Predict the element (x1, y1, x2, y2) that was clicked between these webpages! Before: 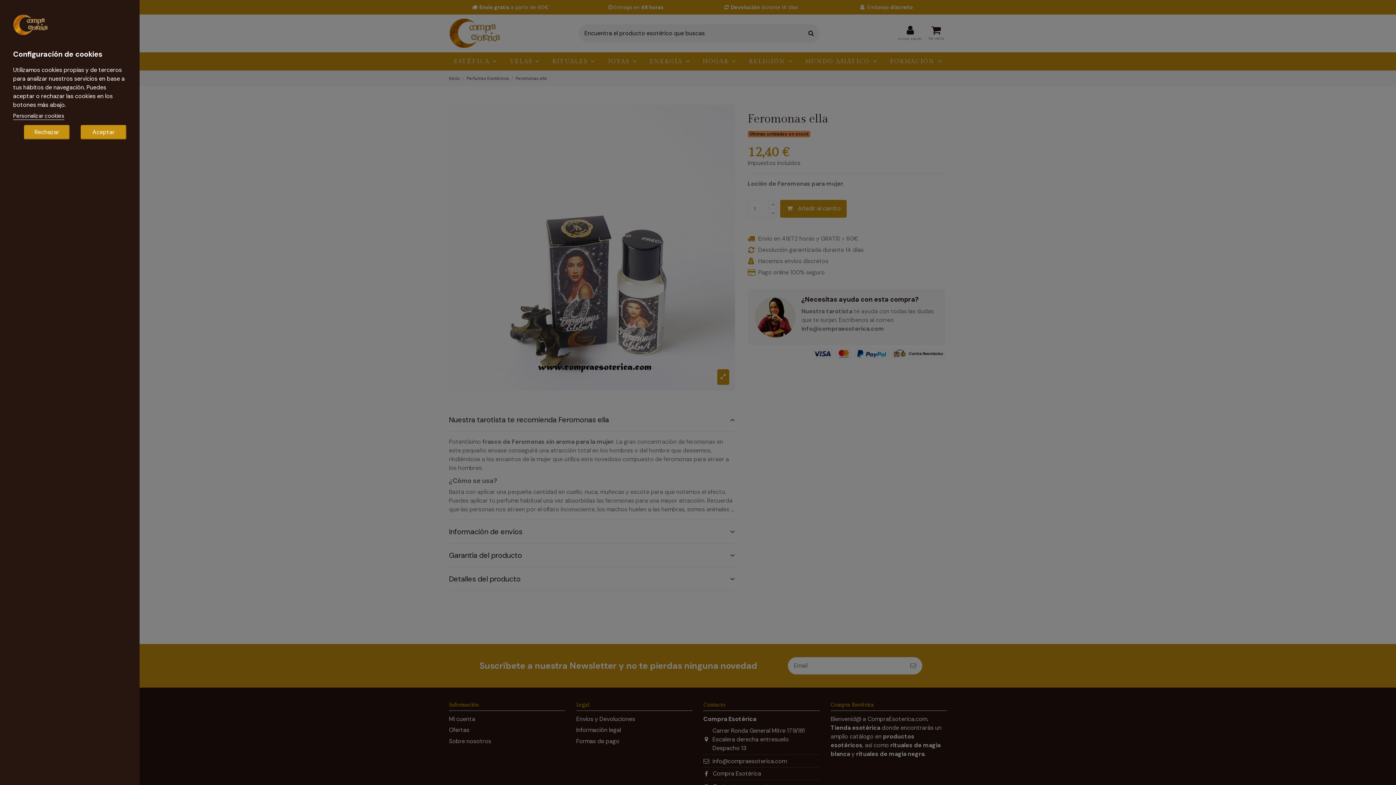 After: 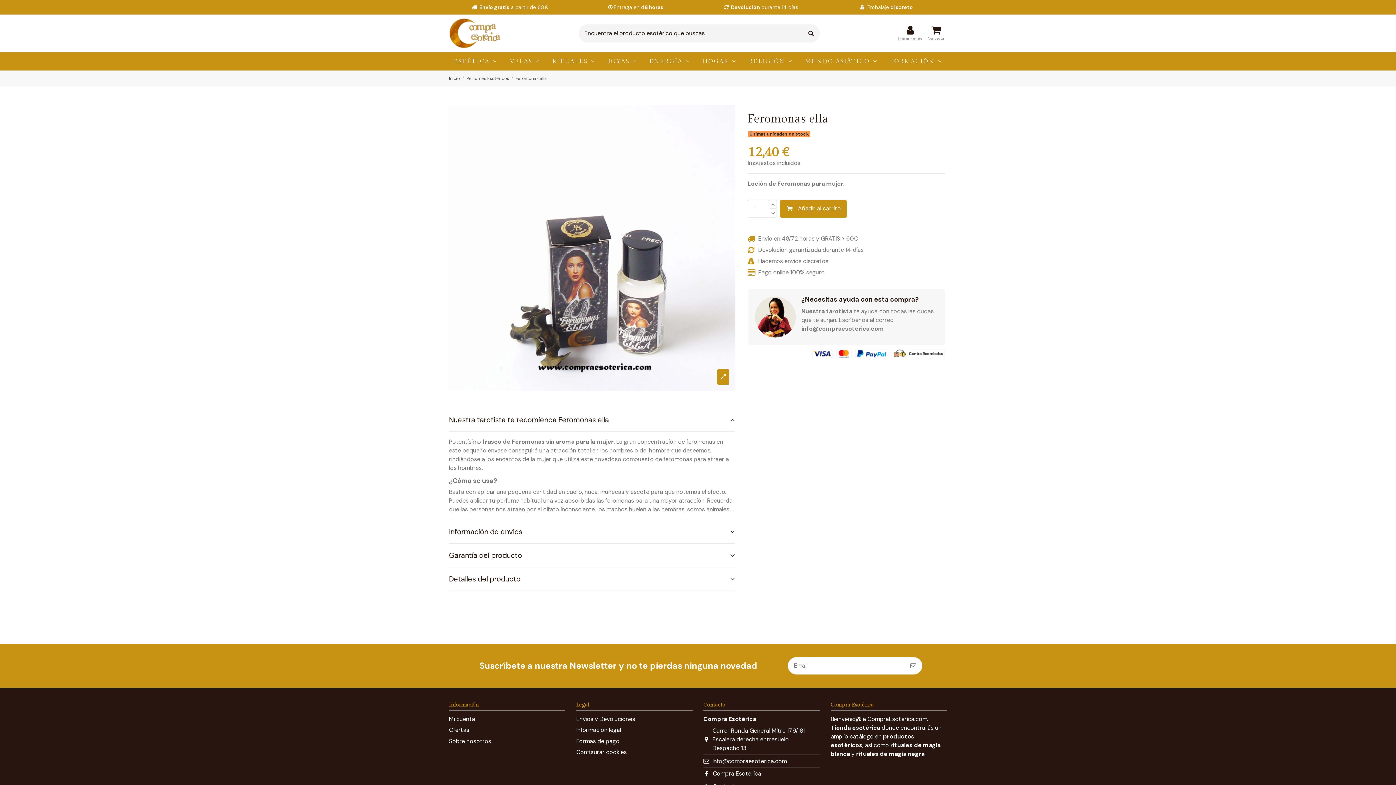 Action: bbox: (80, 125, 126, 139) label: Aceptar